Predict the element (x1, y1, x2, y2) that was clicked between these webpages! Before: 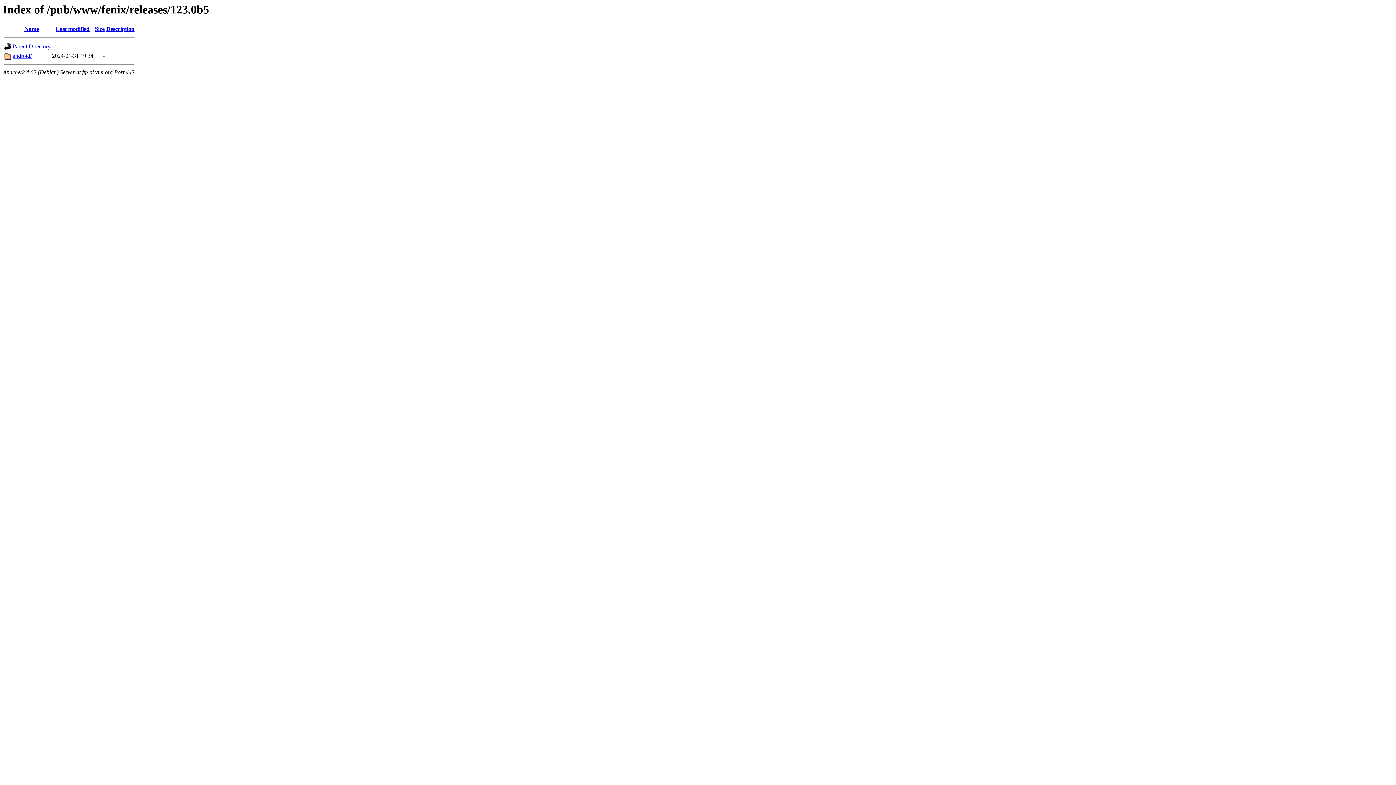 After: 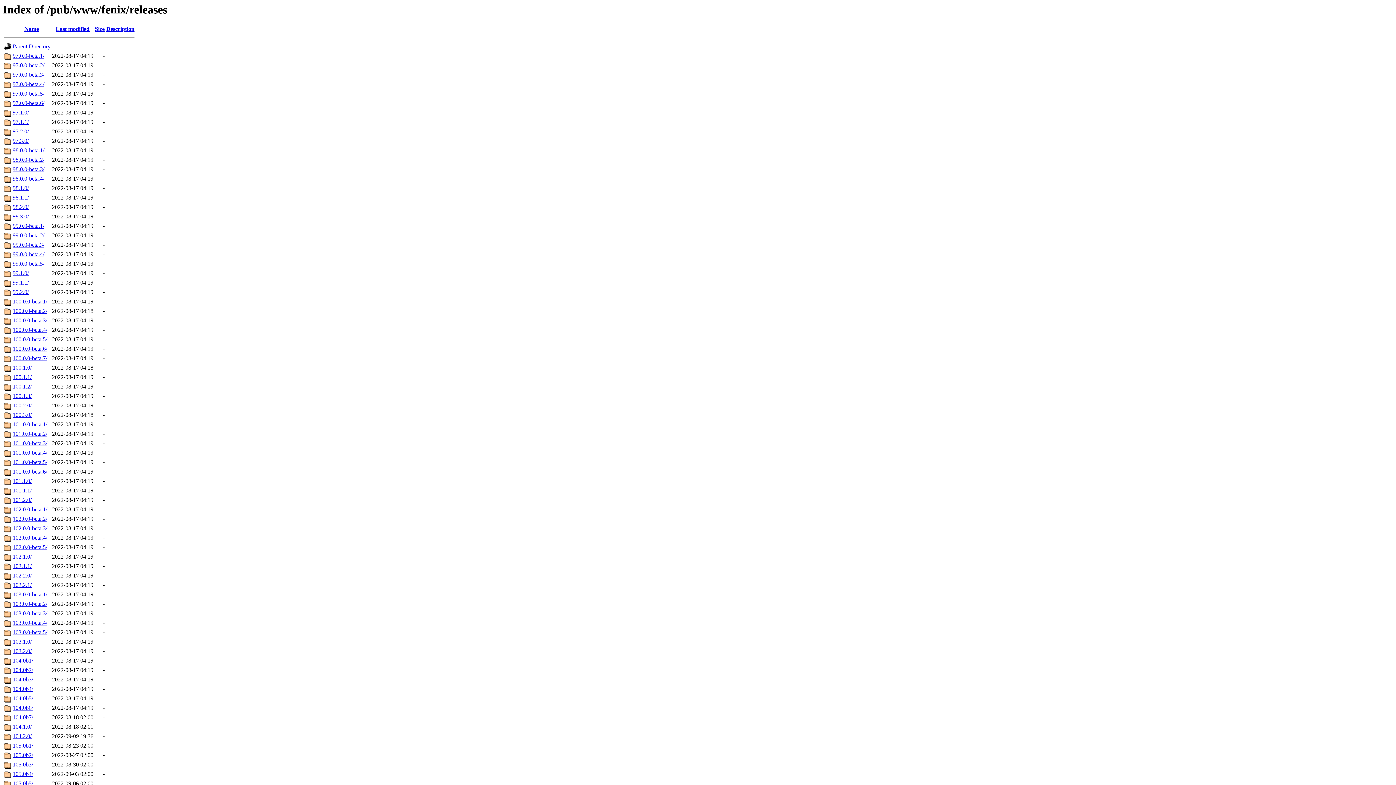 Action: label: Parent Directory bbox: (12, 43, 50, 49)